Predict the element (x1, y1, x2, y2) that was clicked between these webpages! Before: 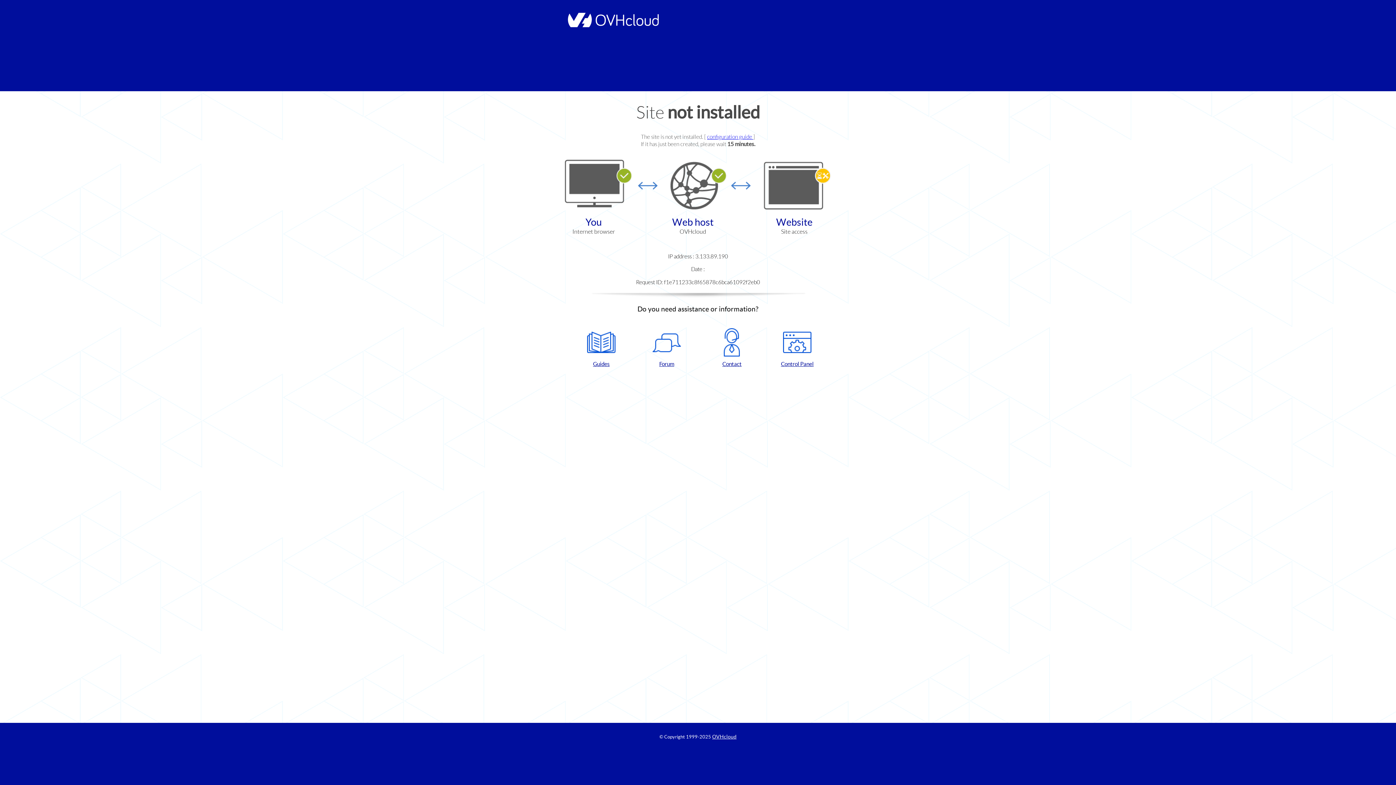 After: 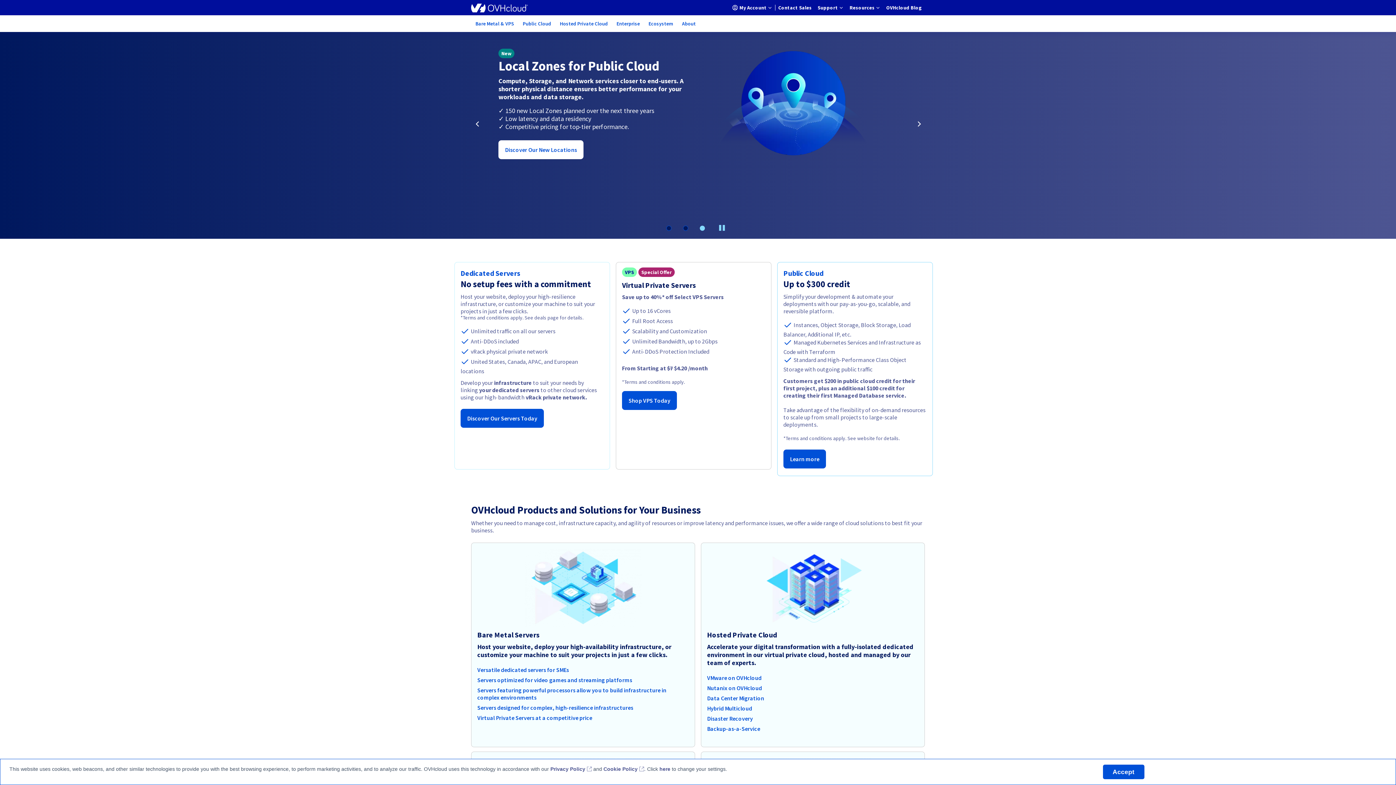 Action: bbox: (712, 734, 736, 740) label: OVHcloud